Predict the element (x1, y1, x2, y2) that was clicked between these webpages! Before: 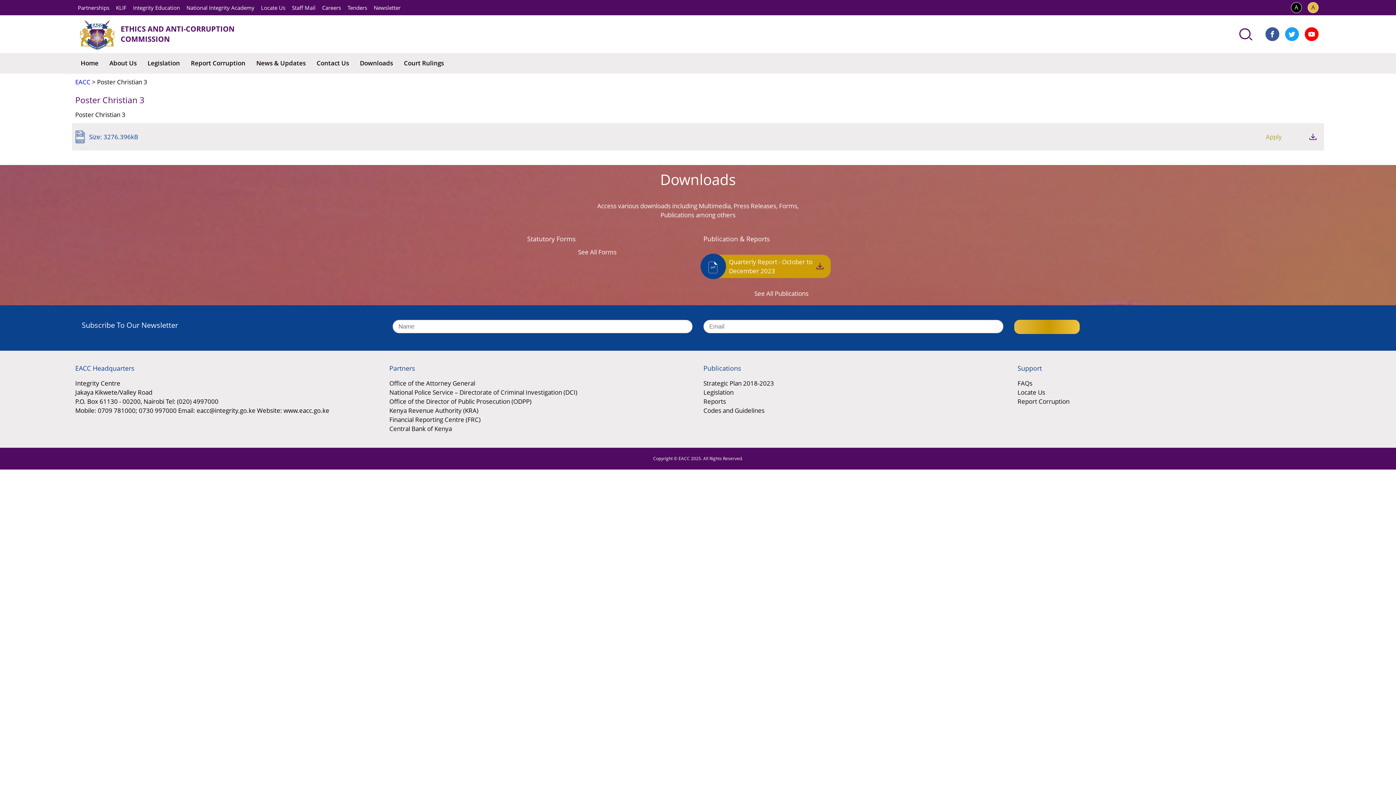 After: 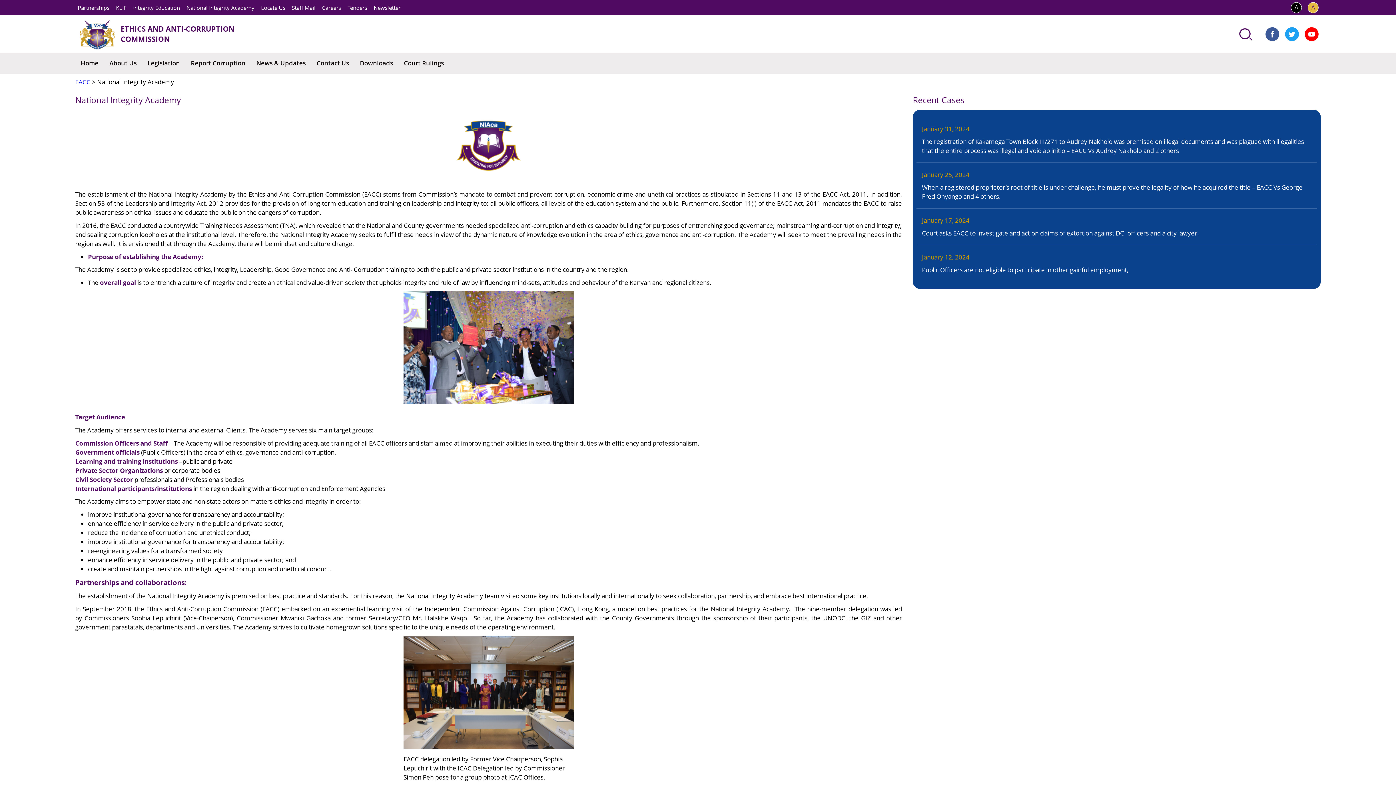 Action: label: National Integrity Academy bbox: (184, 0, 257, 15)